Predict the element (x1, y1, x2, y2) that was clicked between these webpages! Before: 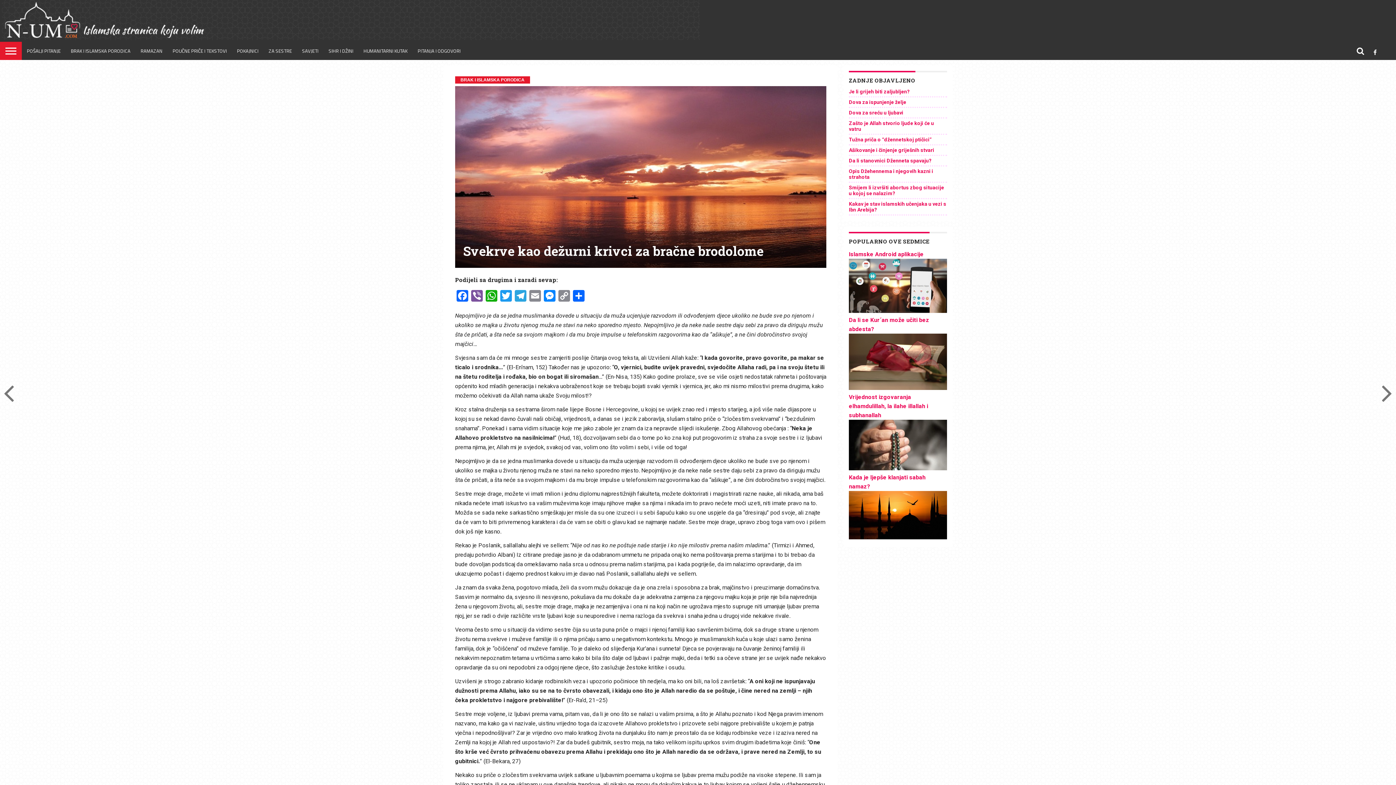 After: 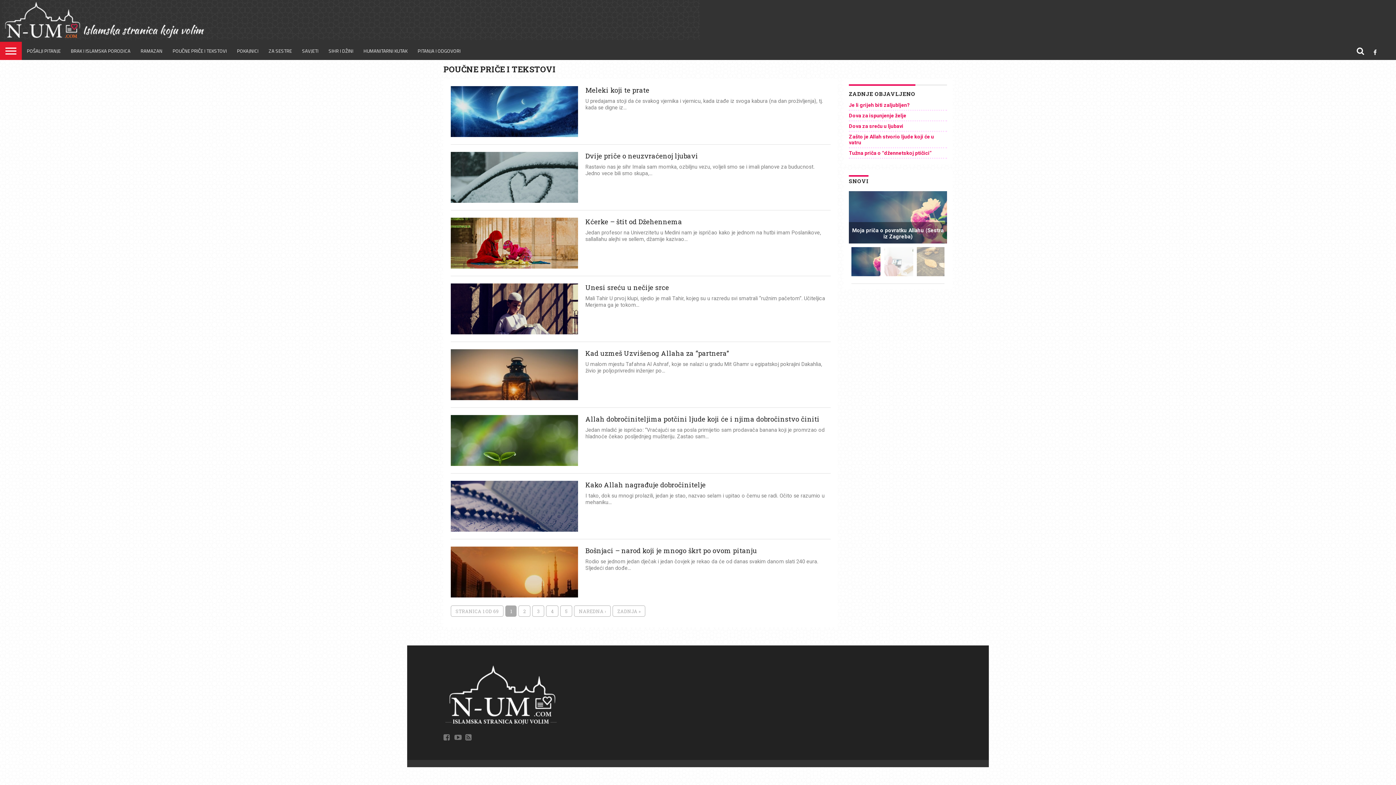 Action: bbox: (167, 41, 232, 60) label: POUČNE PRIČE I TEKSTOVI